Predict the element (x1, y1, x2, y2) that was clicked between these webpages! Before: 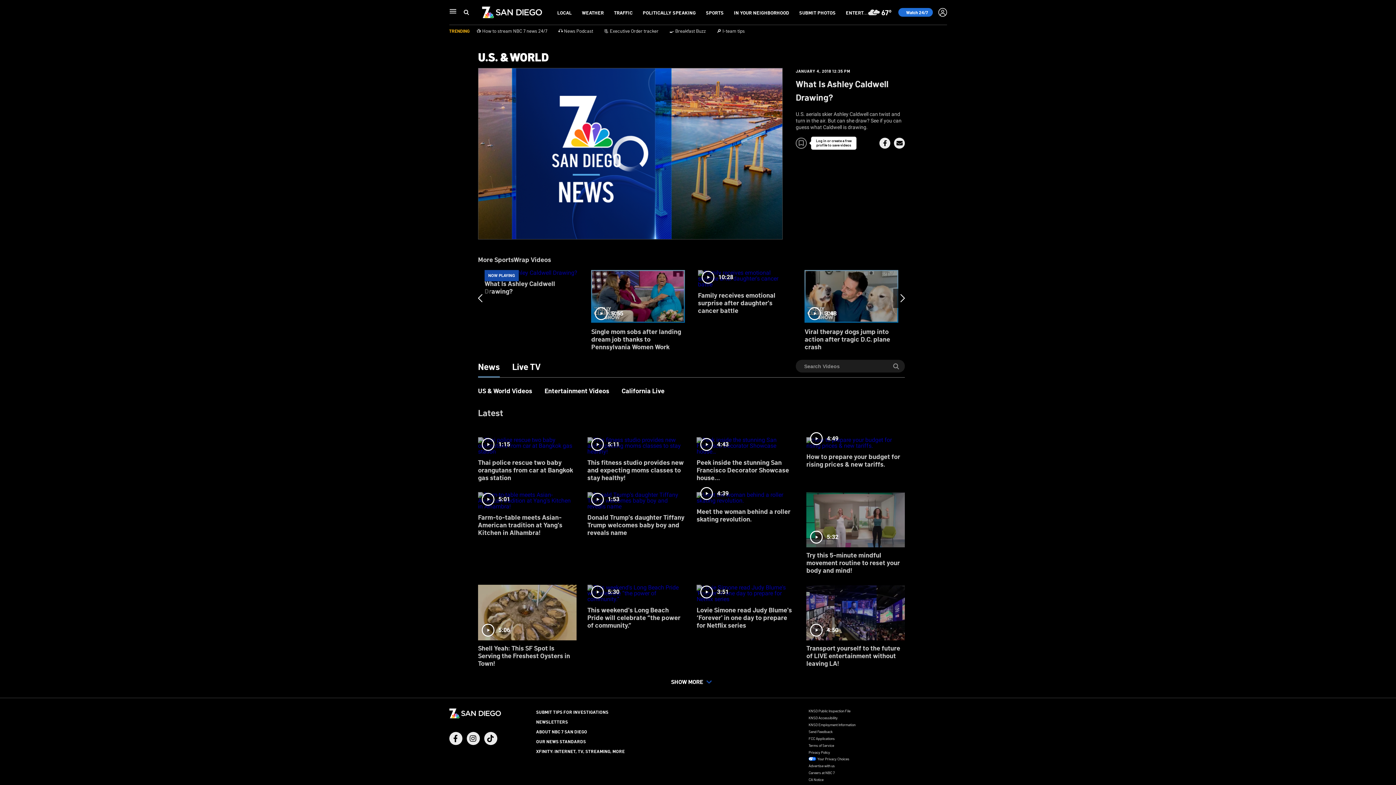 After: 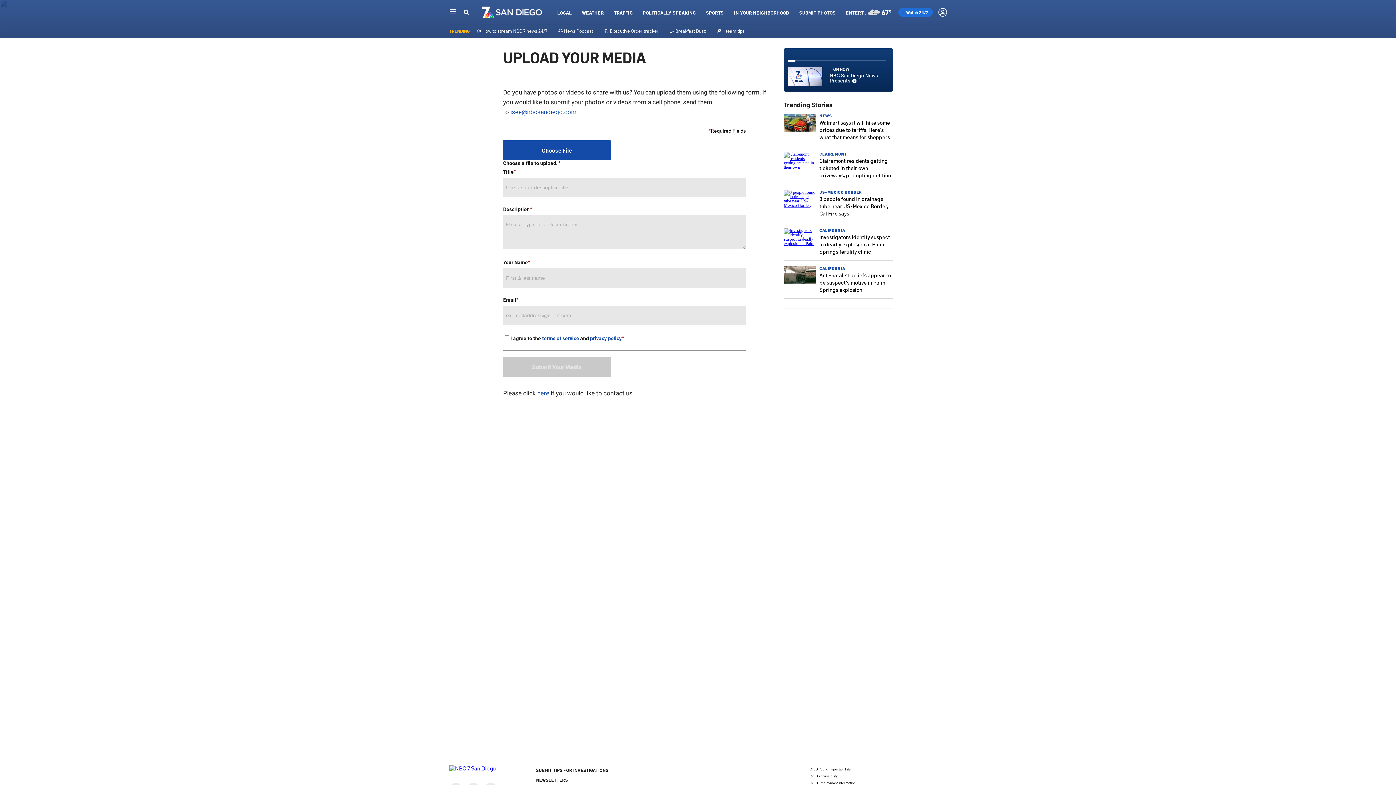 Action: label: SUBMIT PHOTOS bbox: (799, 9, 835, 15)